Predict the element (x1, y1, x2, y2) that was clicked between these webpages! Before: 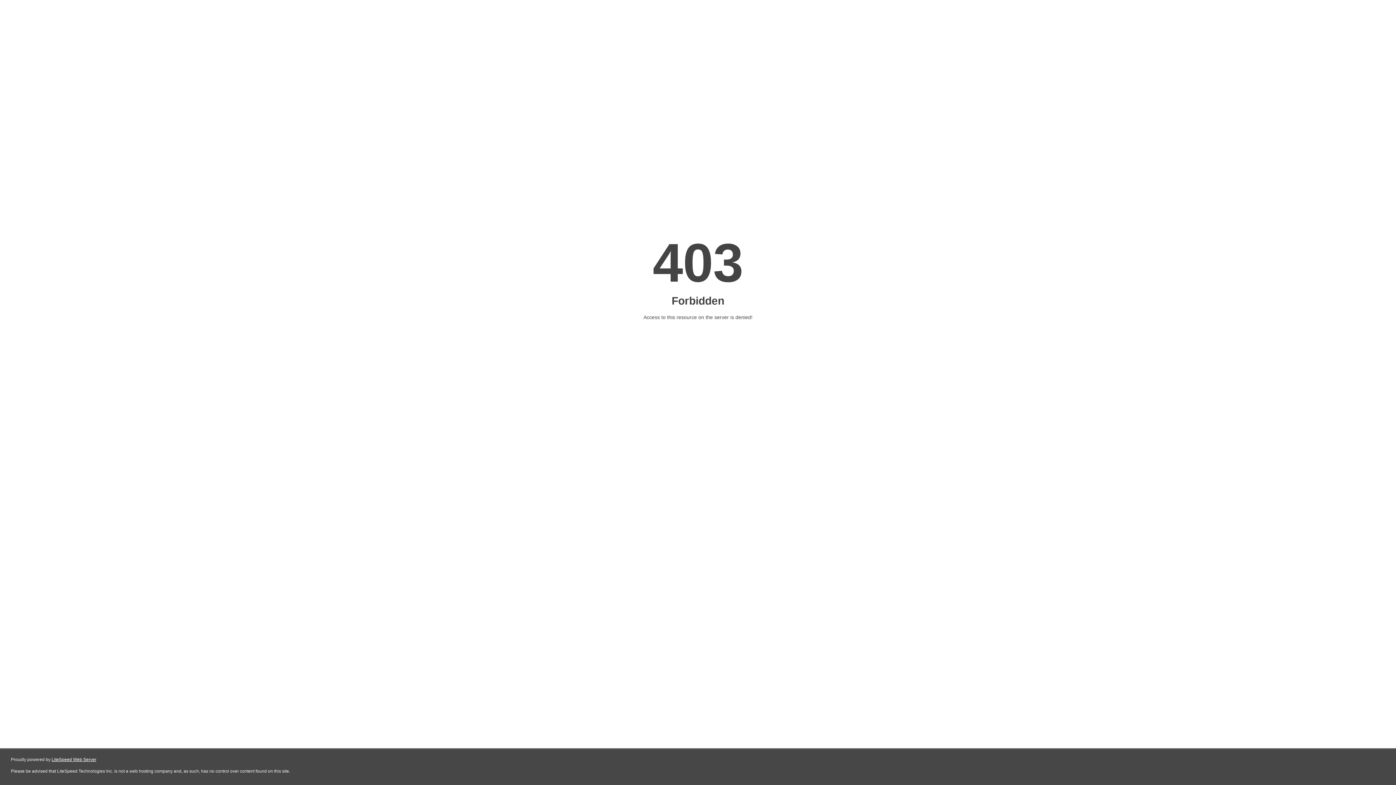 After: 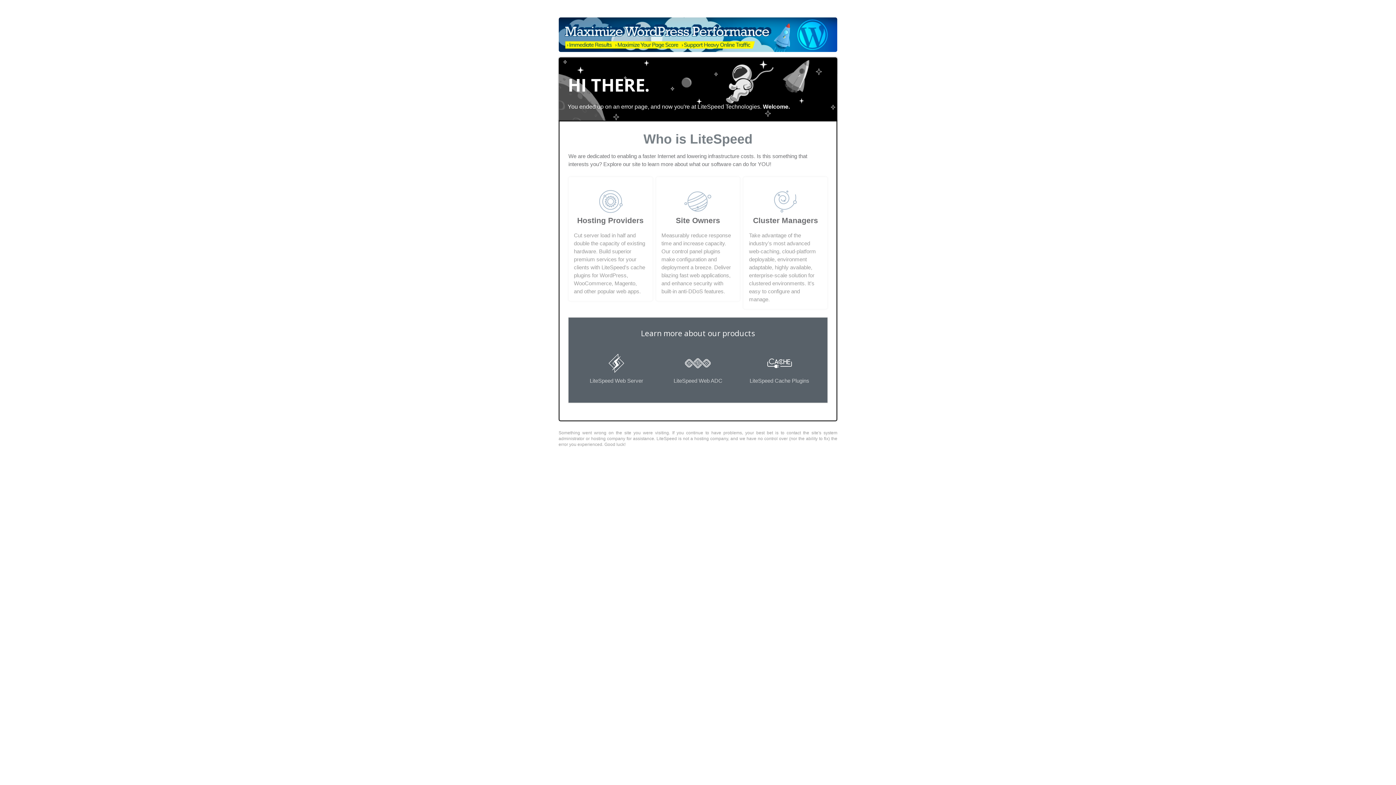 Action: bbox: (51, 757, 96, 762) label: LiteSpeed Web Server